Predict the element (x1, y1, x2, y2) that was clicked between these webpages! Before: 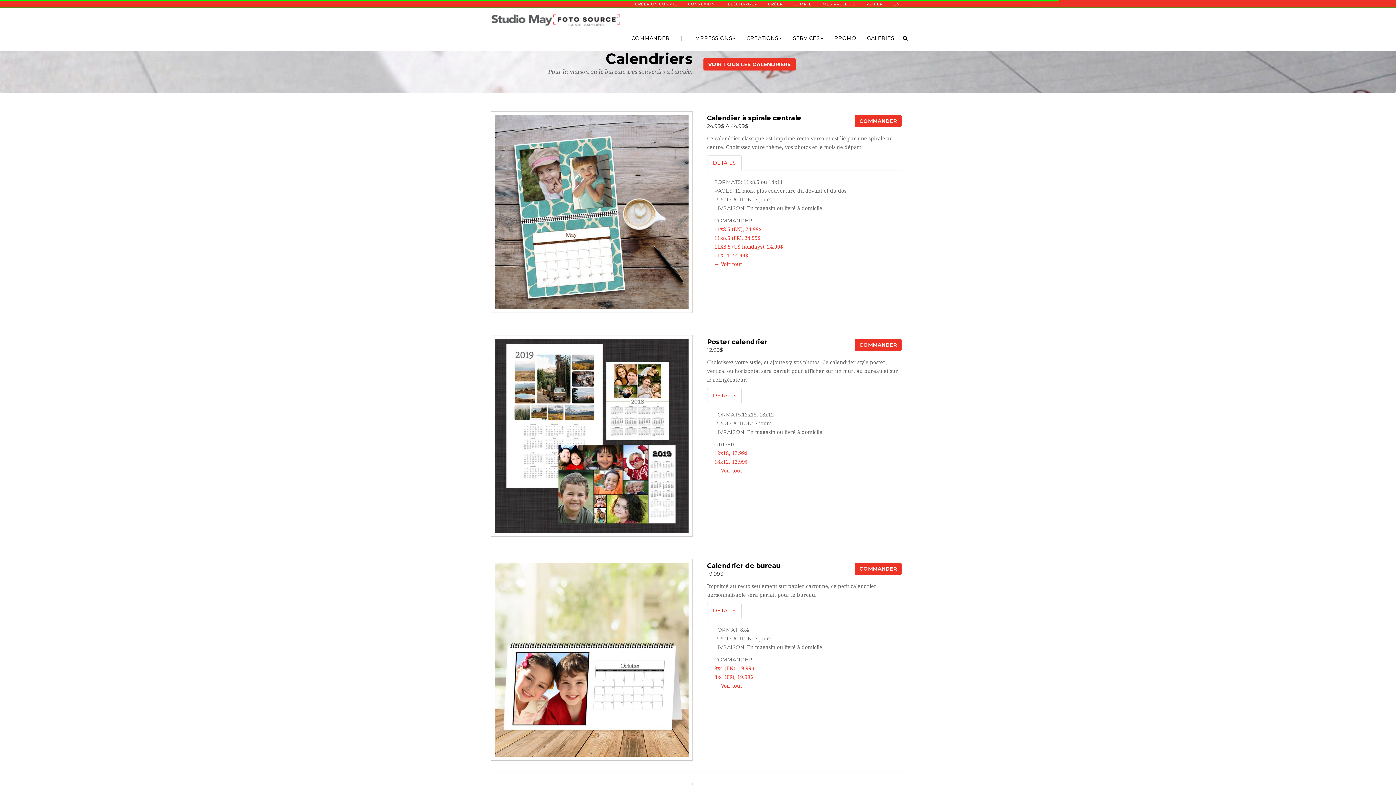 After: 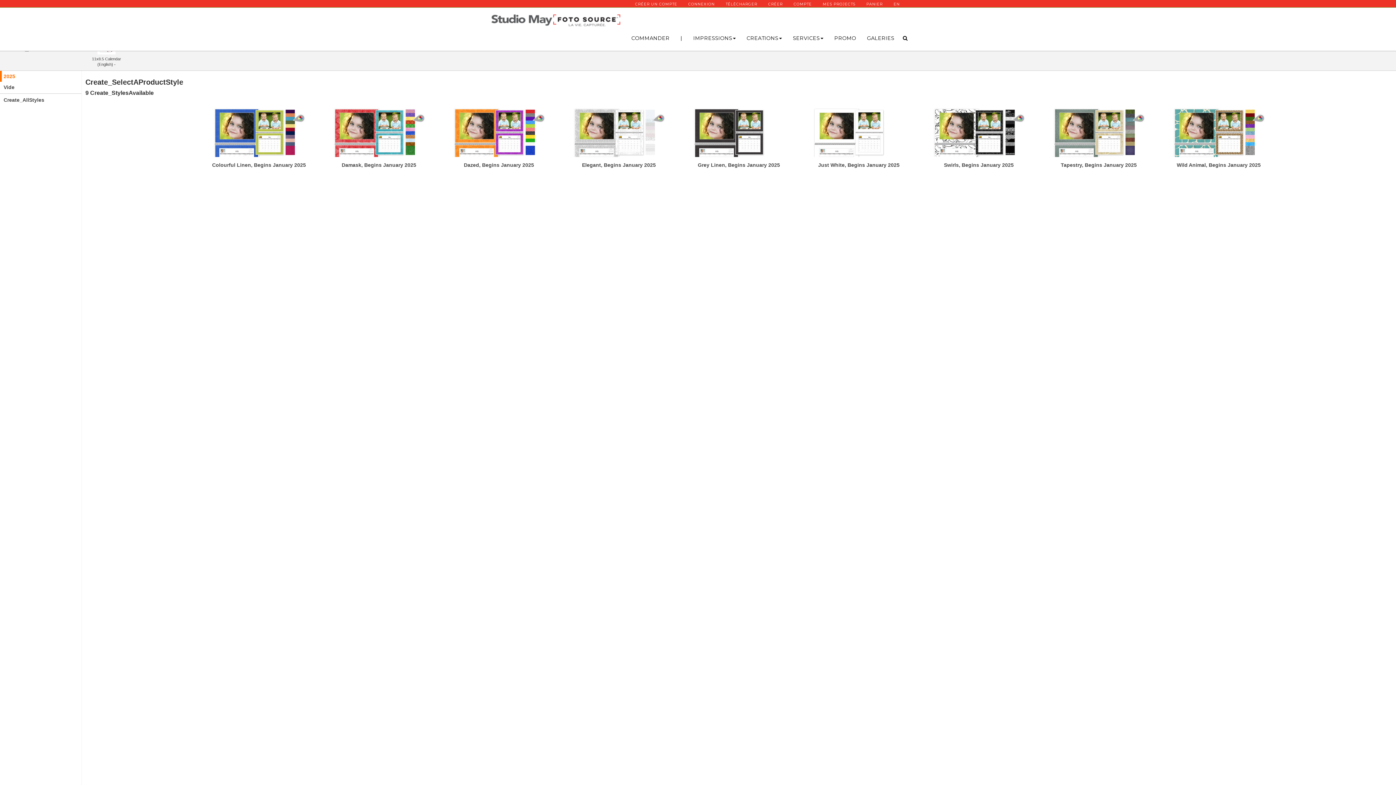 Action: bbox: (714, 226, 761, 232) label: 11x8.5 (EN), 24.99$